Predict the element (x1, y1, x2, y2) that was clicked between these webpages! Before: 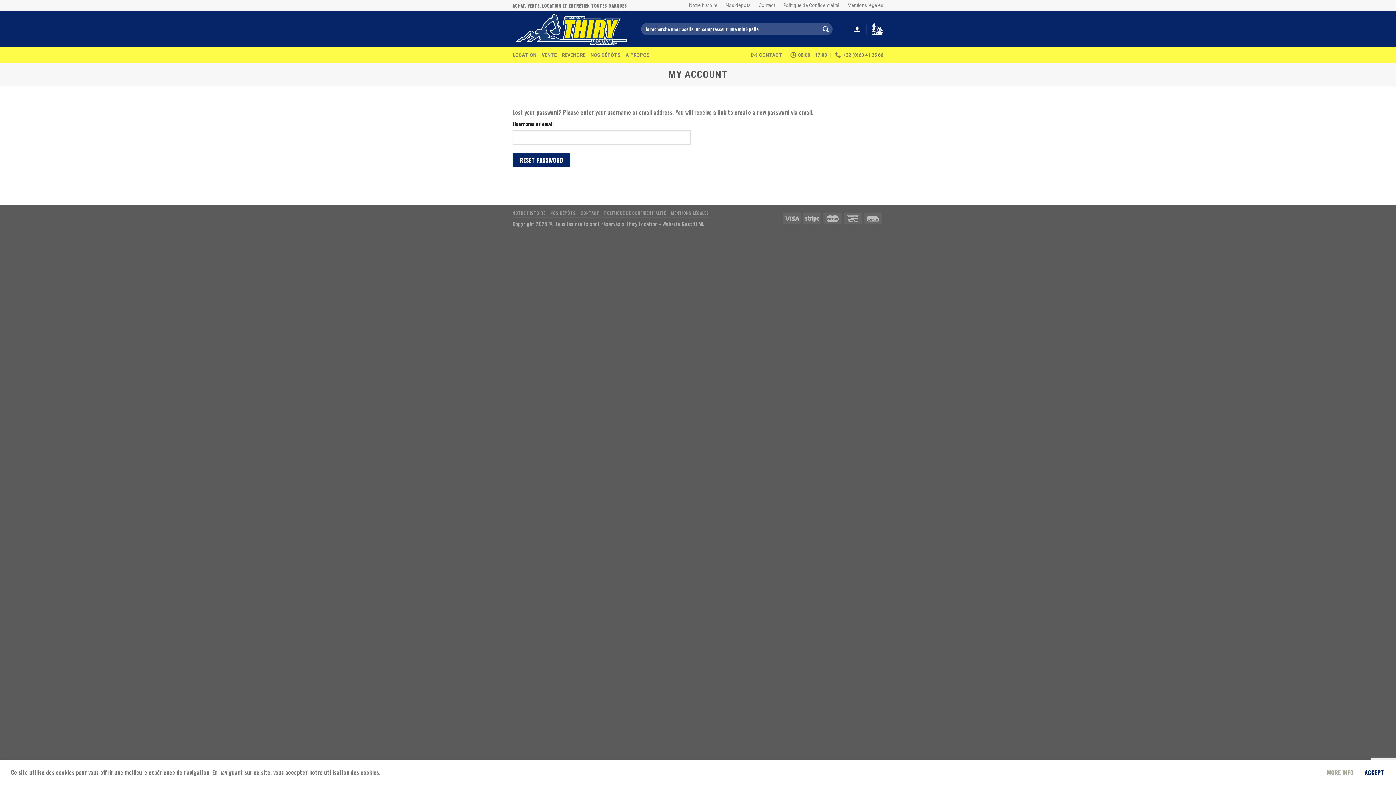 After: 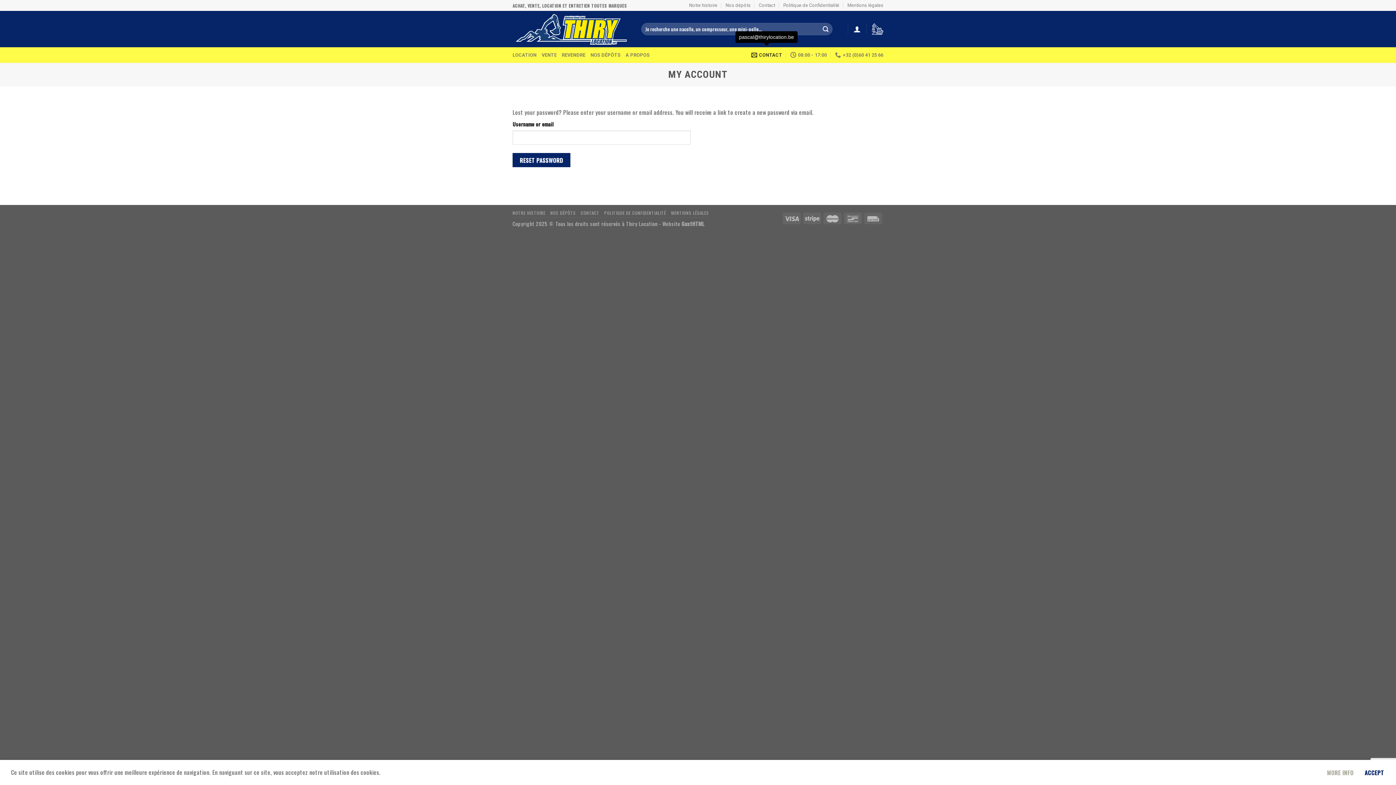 Action: bbox: (751, 47, 782, 62) label: CONTACT